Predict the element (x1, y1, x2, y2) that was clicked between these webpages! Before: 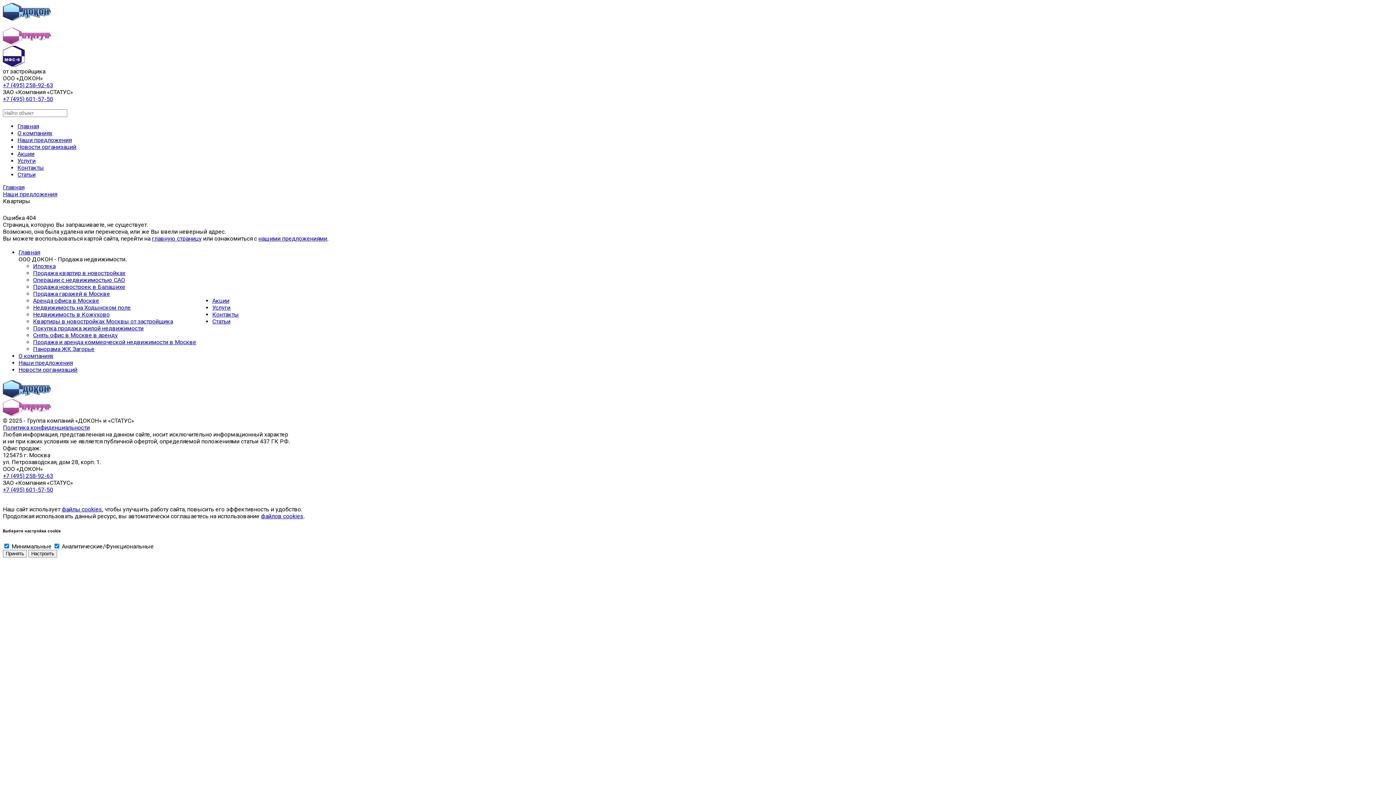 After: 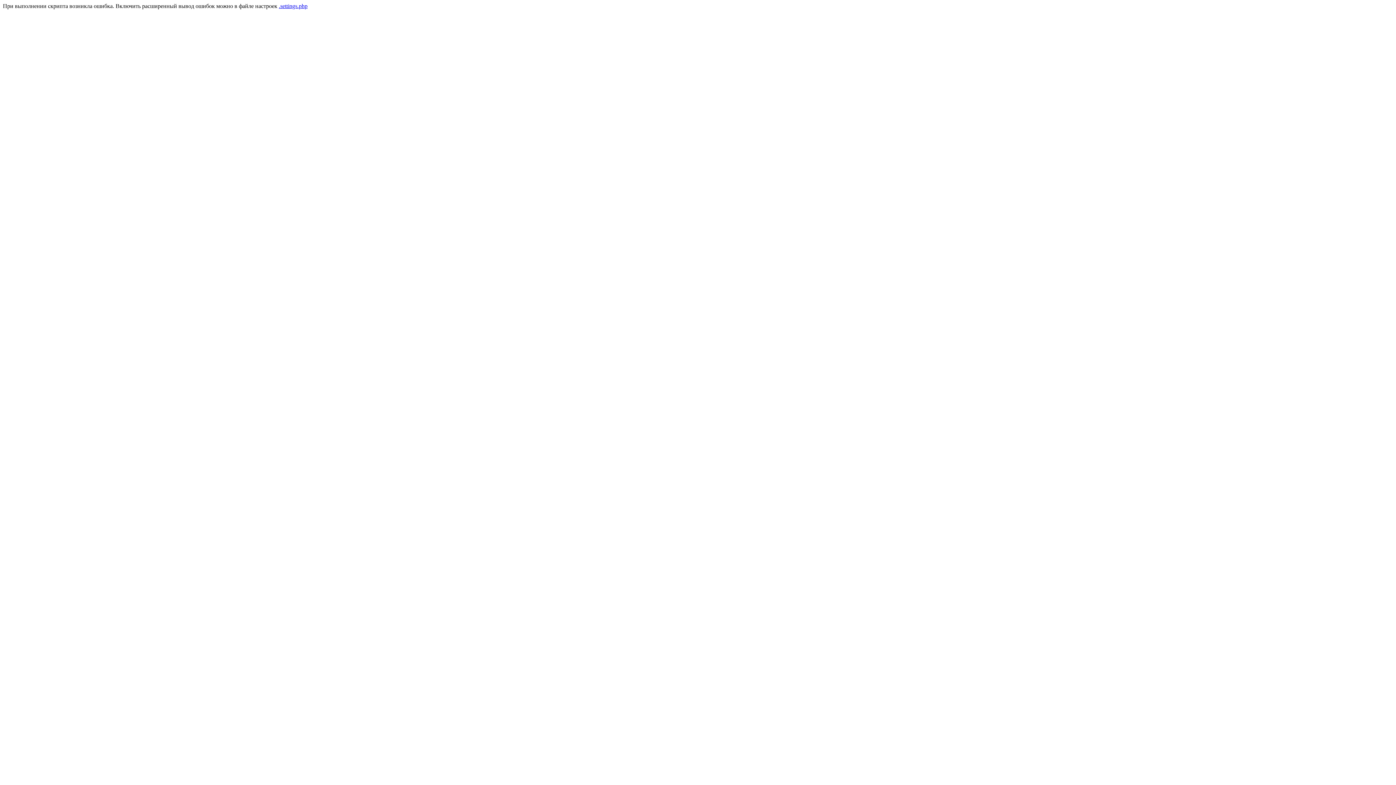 Action: label: Панорама ЖК Загорье bbox: (33, 345, 94, 352)